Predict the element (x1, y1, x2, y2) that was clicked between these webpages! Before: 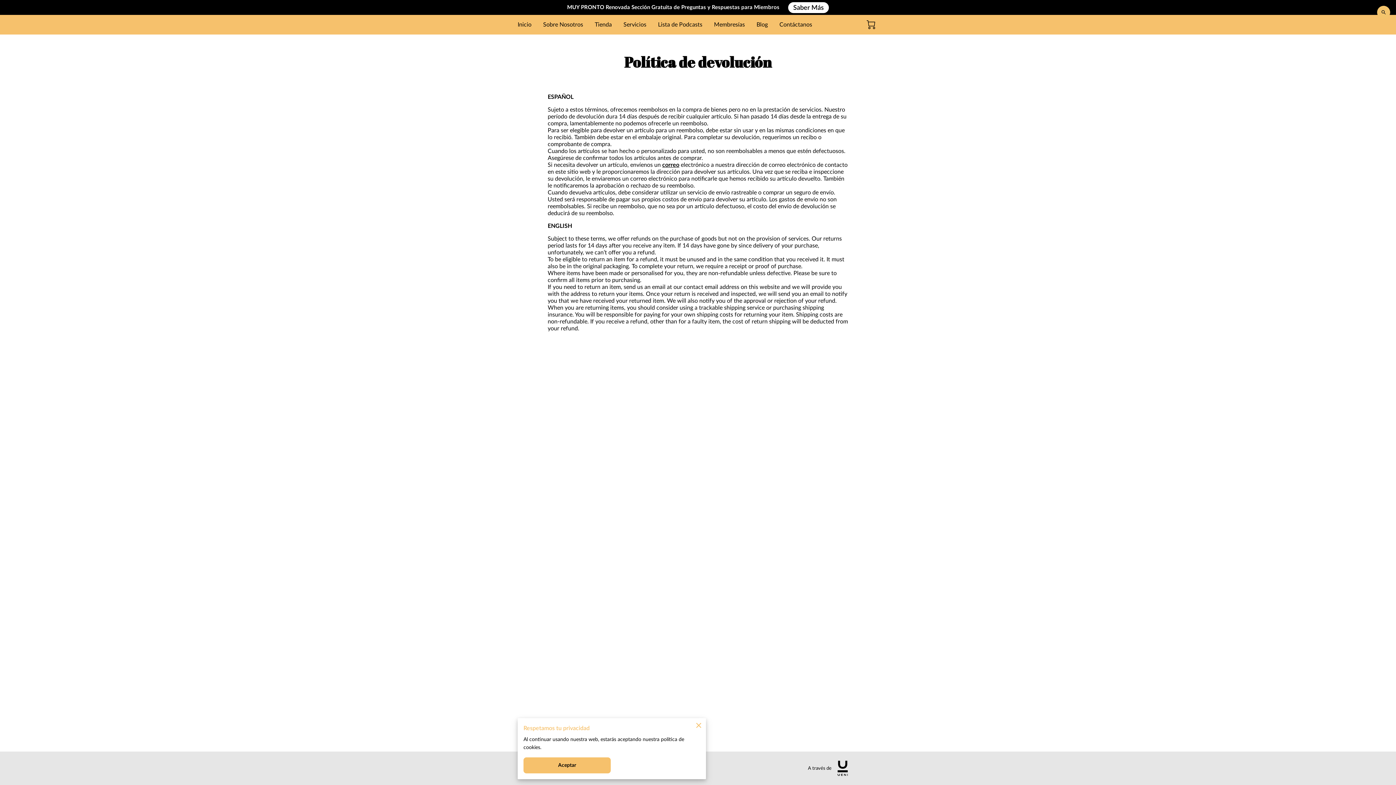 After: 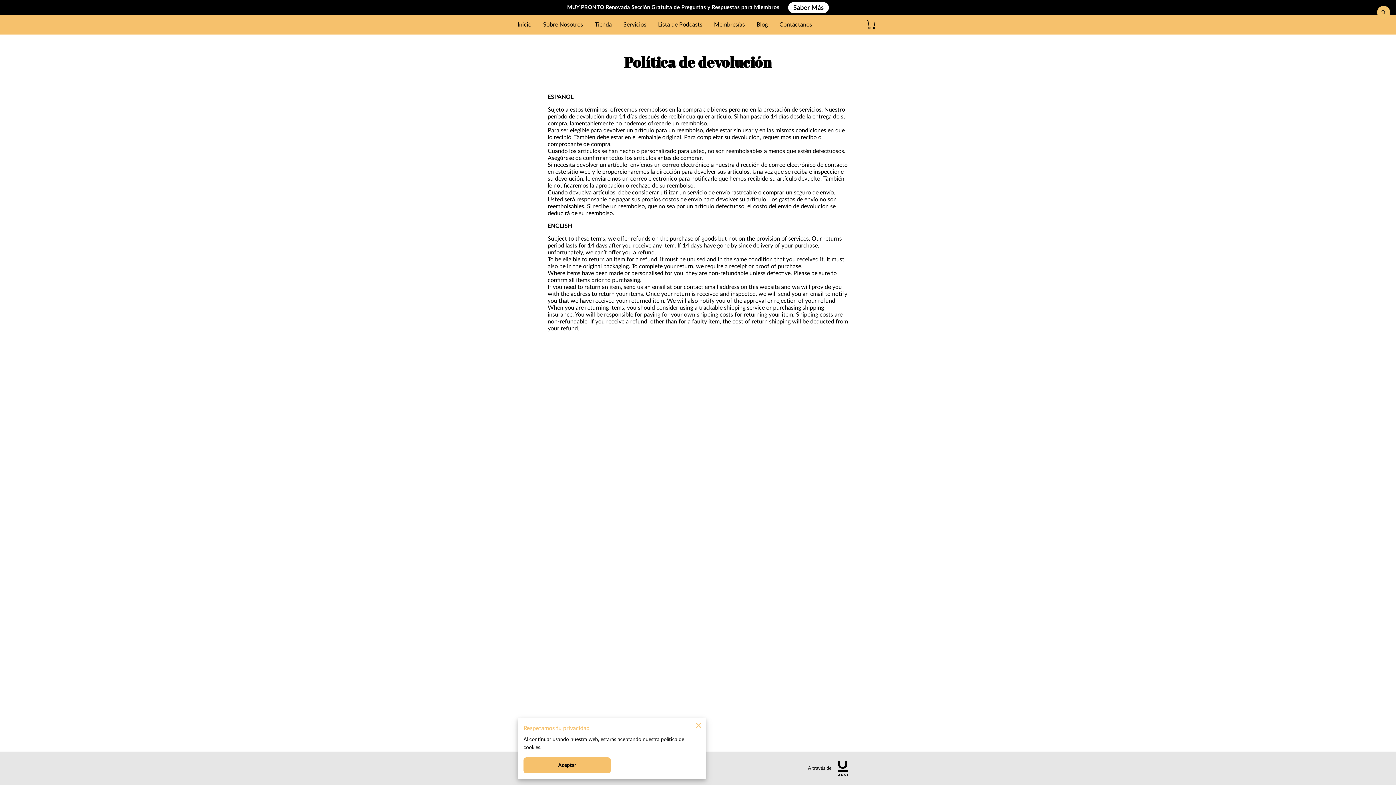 Action: label: correo bbox: (662, 162, 679, 168)